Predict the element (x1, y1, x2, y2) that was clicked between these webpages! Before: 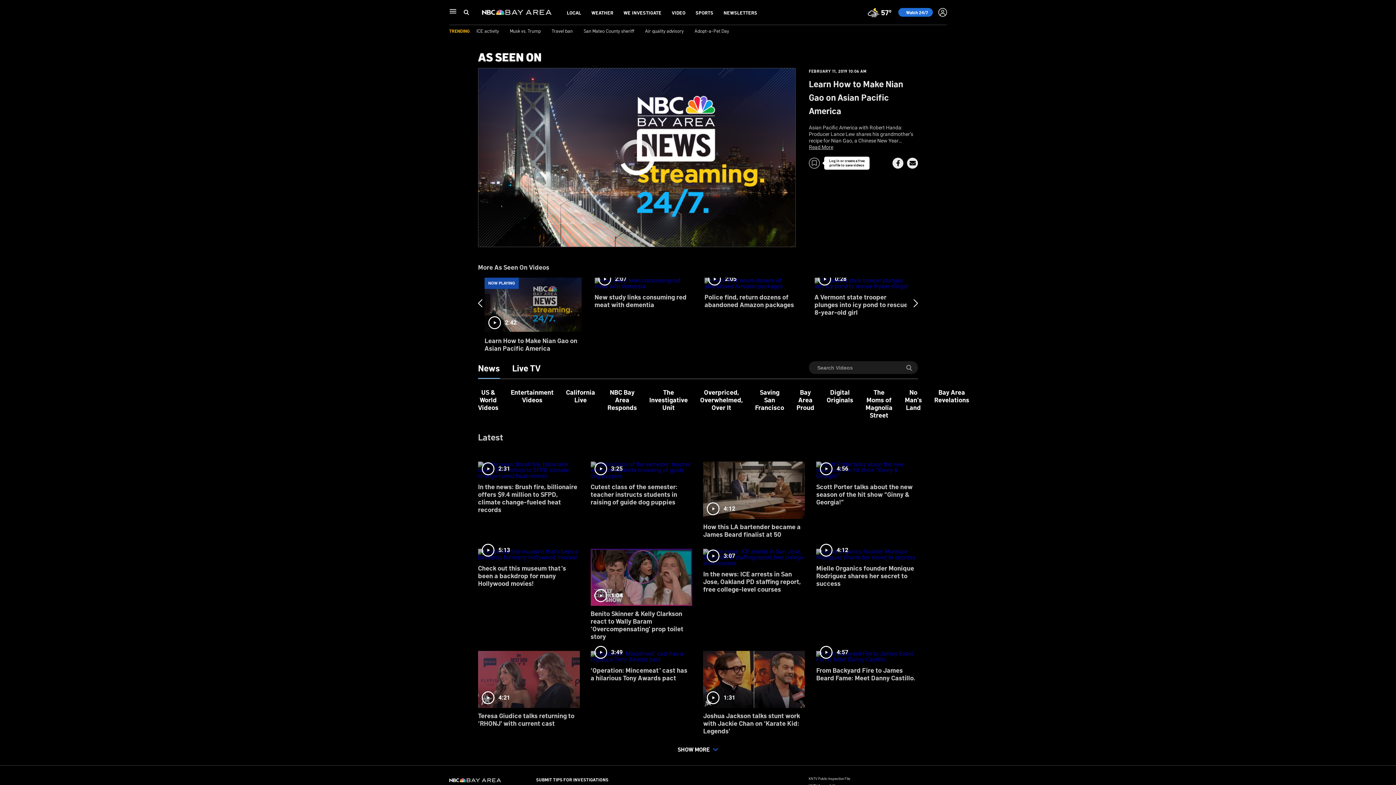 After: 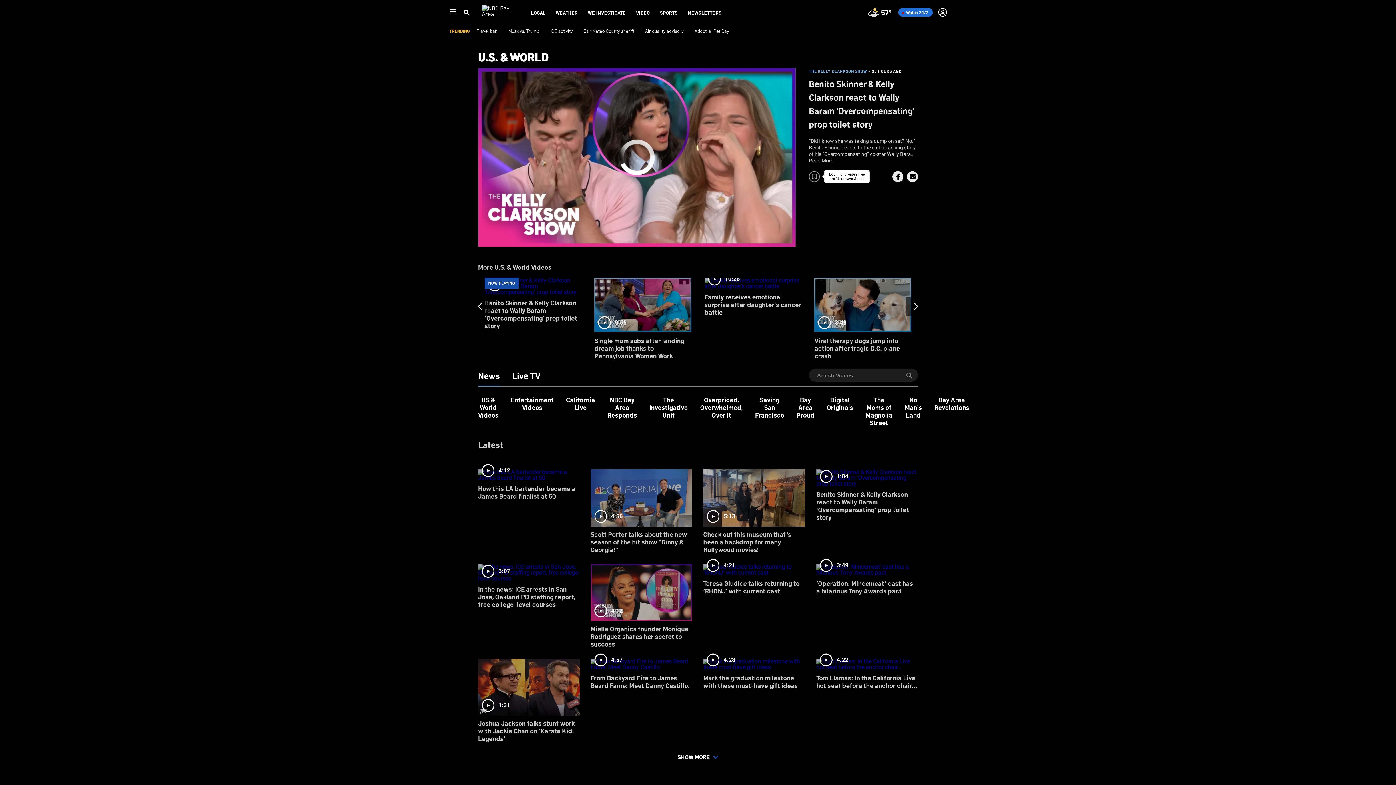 Action: bbox: (590, 543, 692, 646) label: 1:04
Benito Skinner & Kelly Clarkson react to Wally Baram ‘Overcompensating' prop toilet story